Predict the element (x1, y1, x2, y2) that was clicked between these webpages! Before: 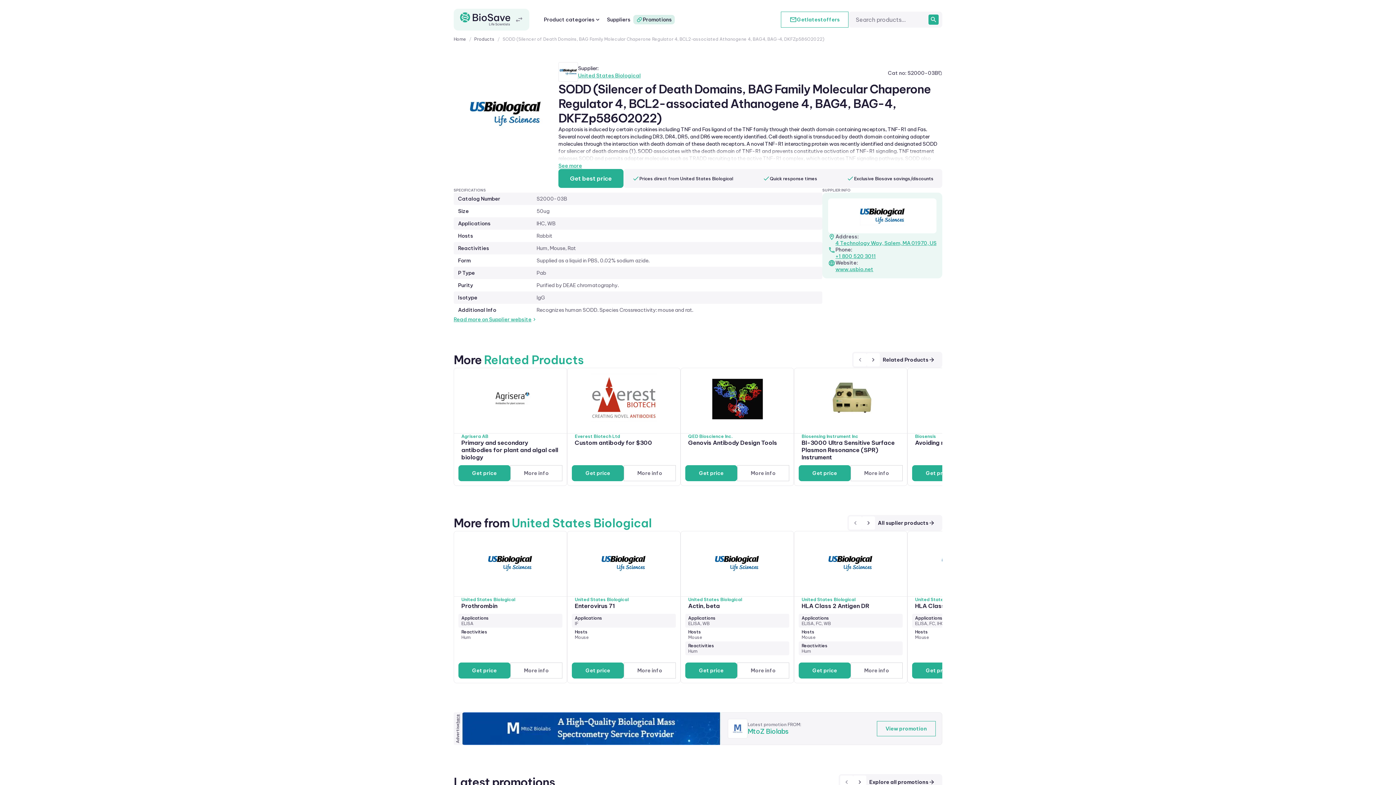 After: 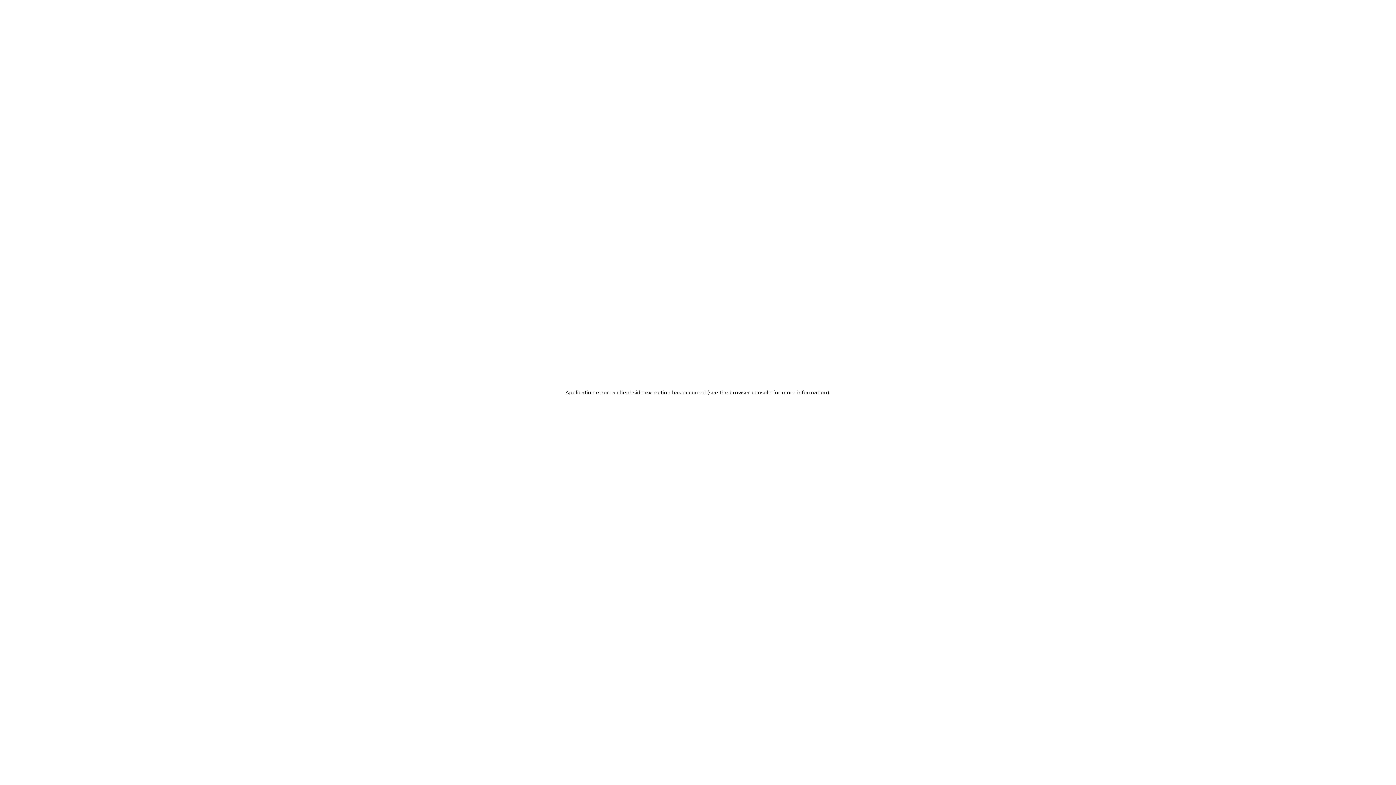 Action: bbox: (454, 531, 566, 597)